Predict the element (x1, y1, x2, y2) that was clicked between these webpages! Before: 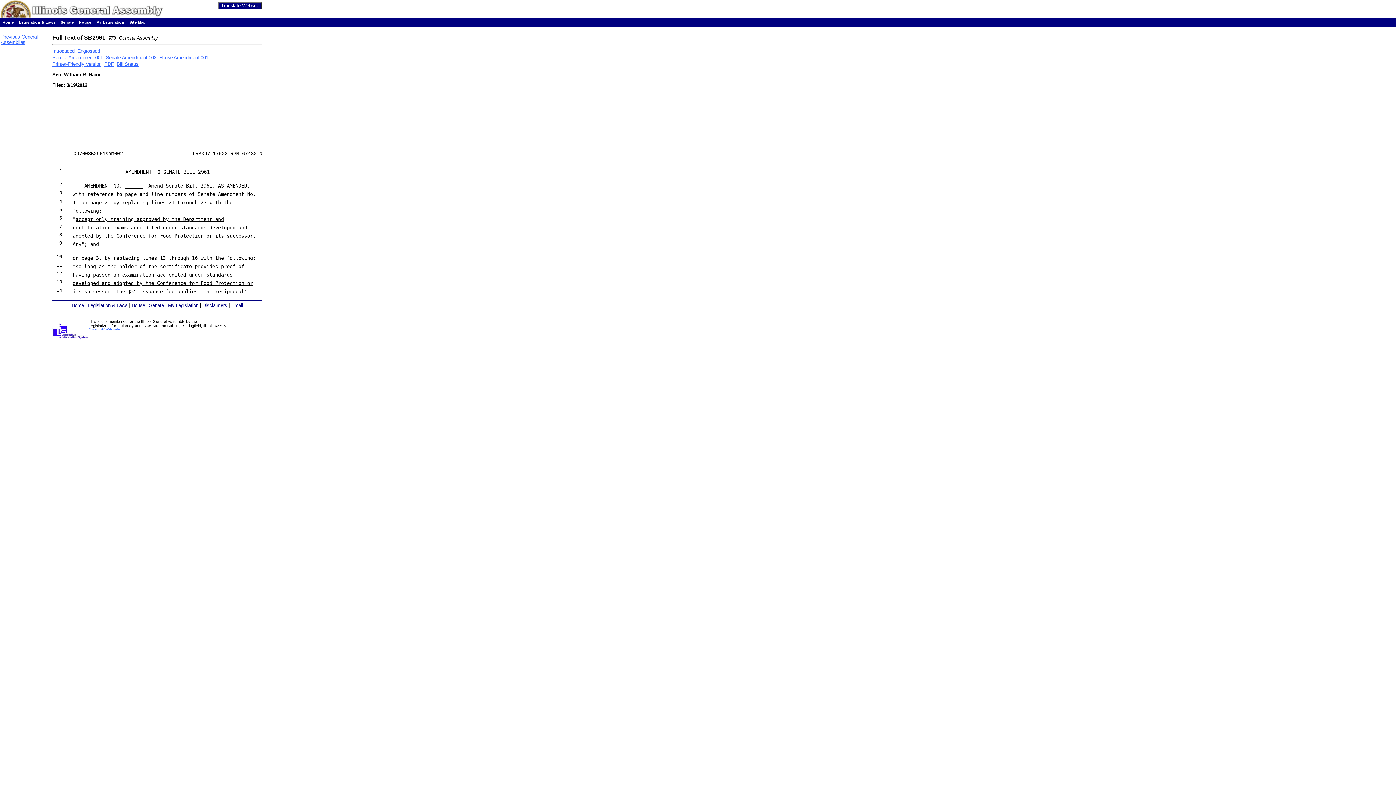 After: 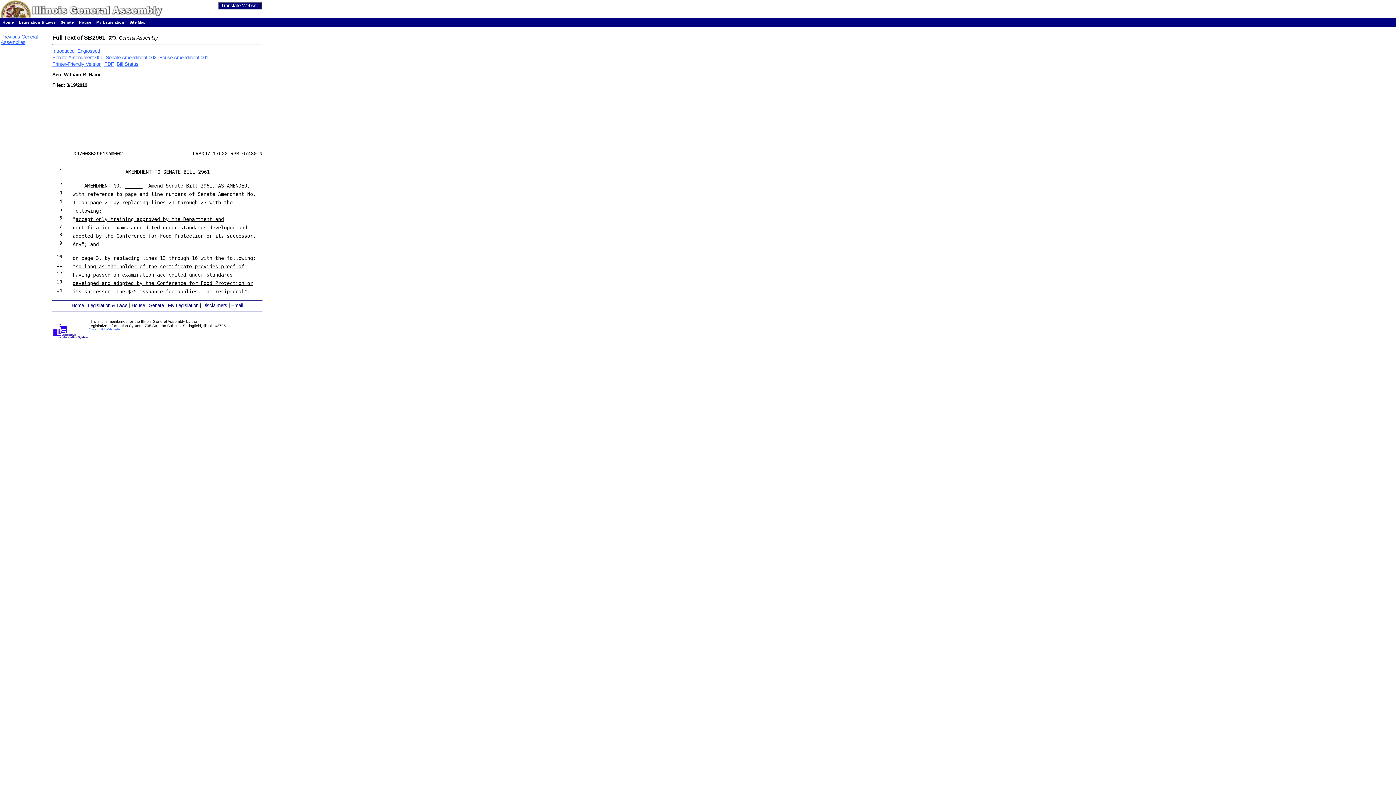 Action: label: Printer-Friendly Version bbox: (52, 61, 101, 66)